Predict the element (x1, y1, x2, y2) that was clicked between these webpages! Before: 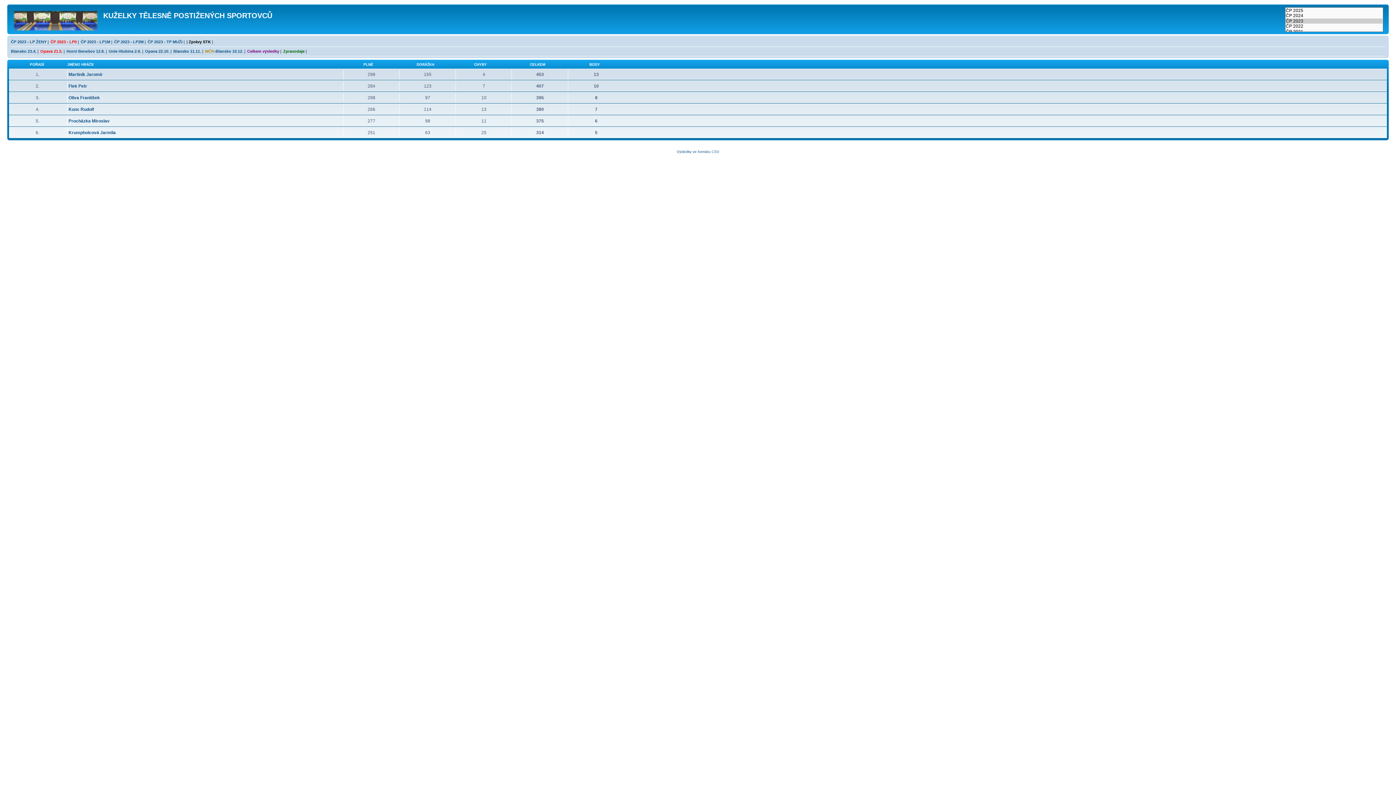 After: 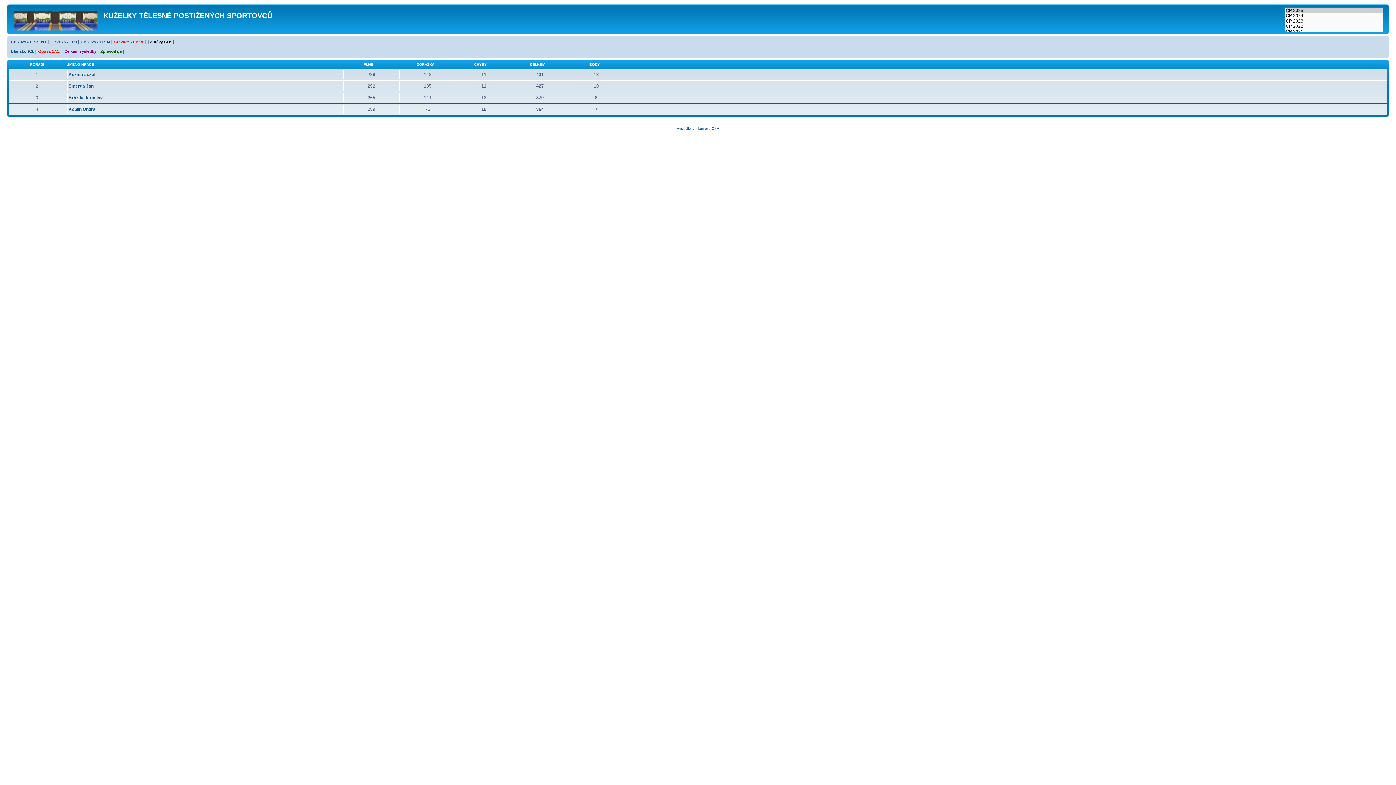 Action: bbox: (9, 11, 103, 32)